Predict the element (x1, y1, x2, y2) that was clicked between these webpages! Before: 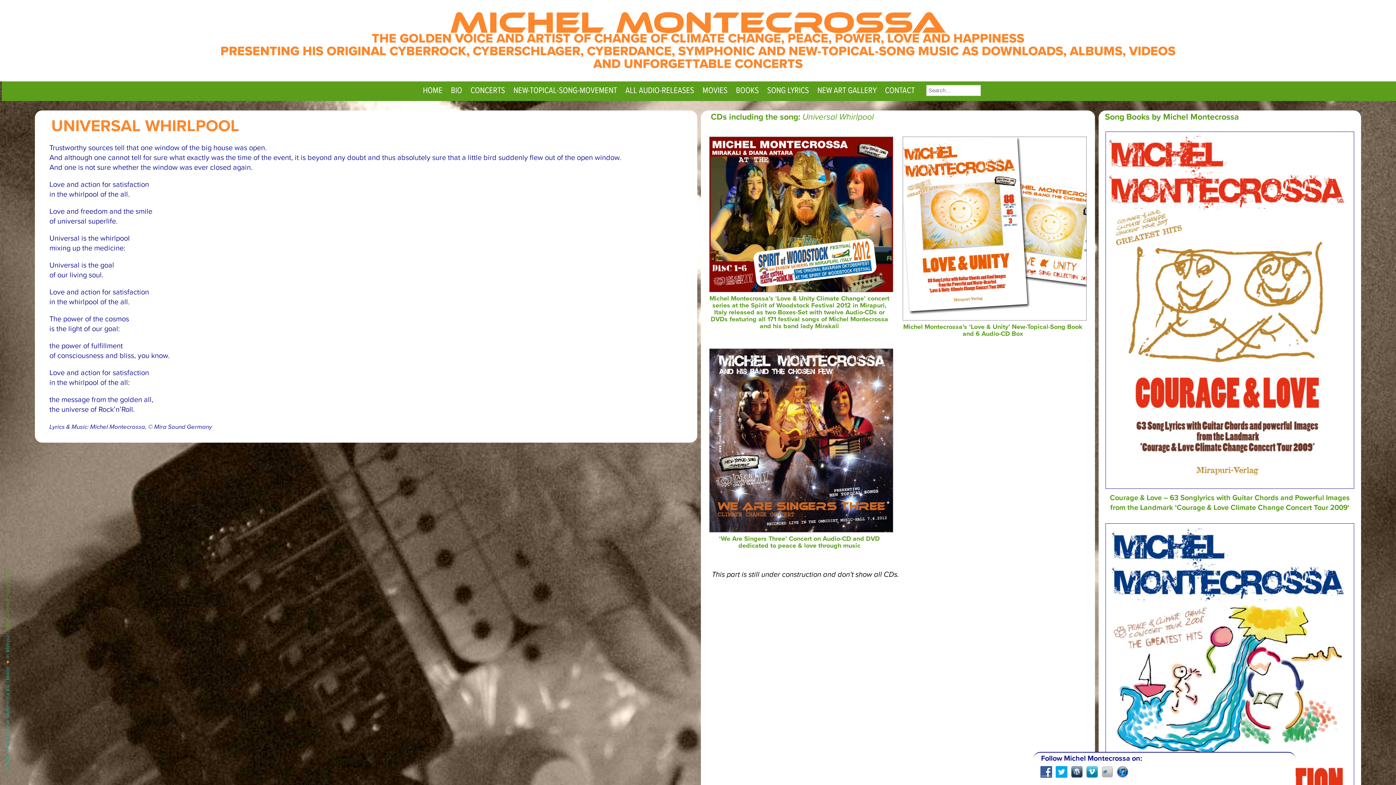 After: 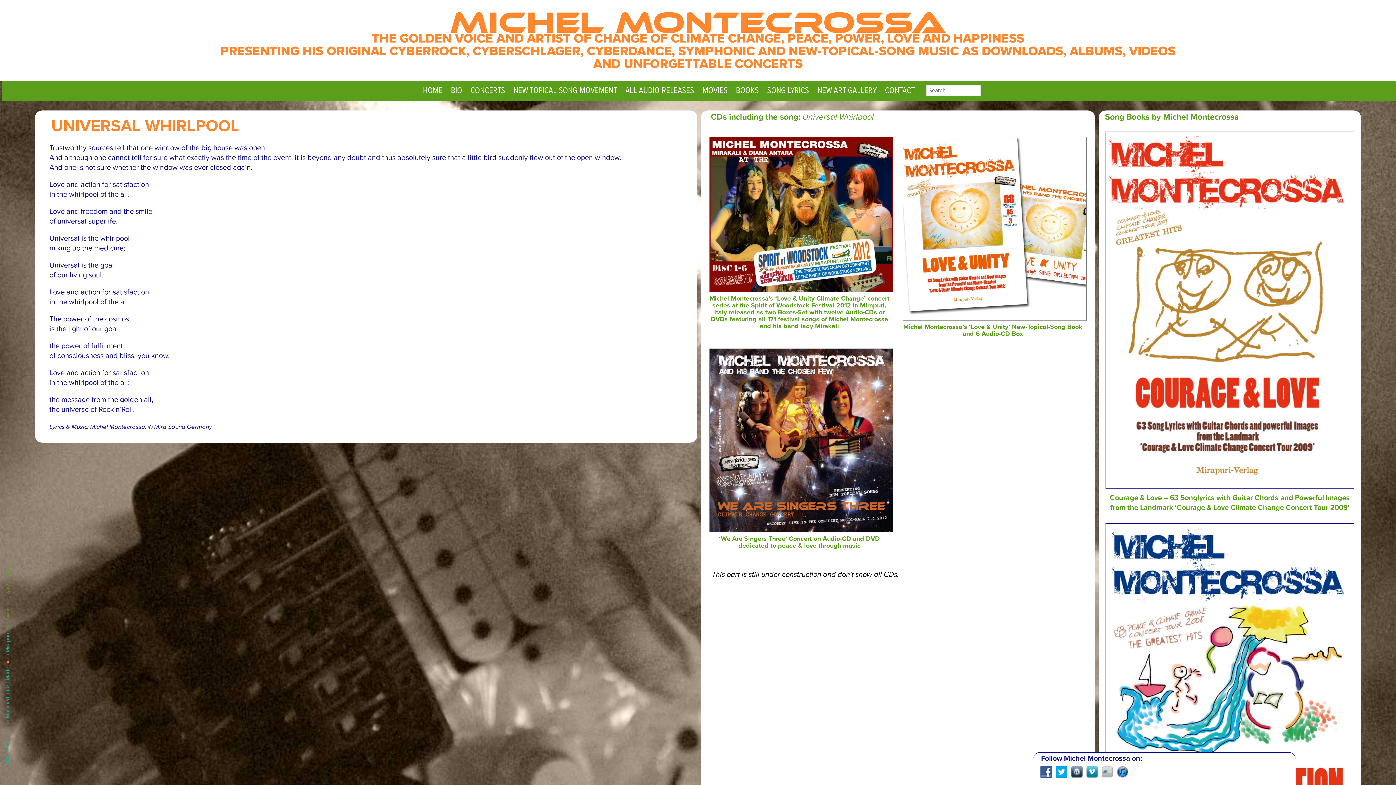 Action: bbox: (1086, 766, 1098, 778)